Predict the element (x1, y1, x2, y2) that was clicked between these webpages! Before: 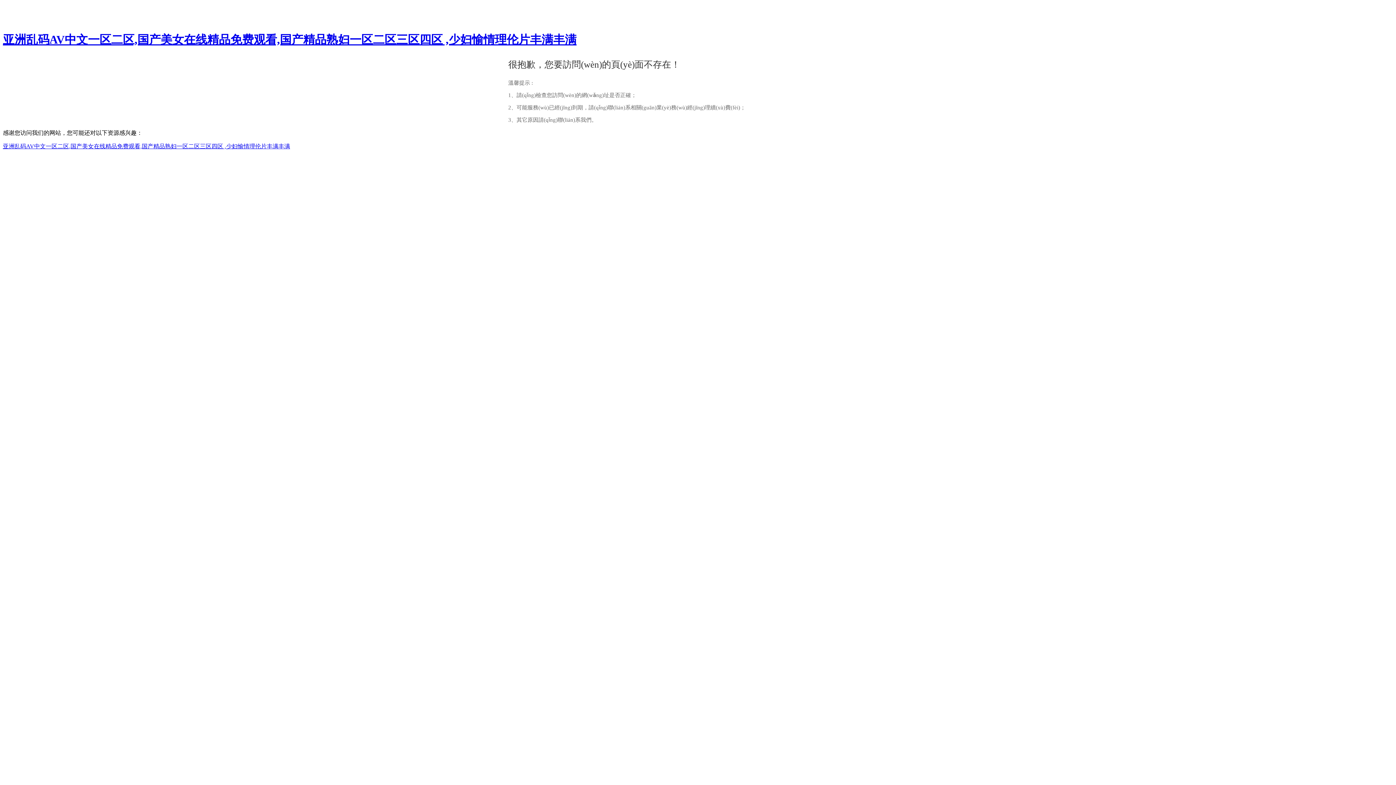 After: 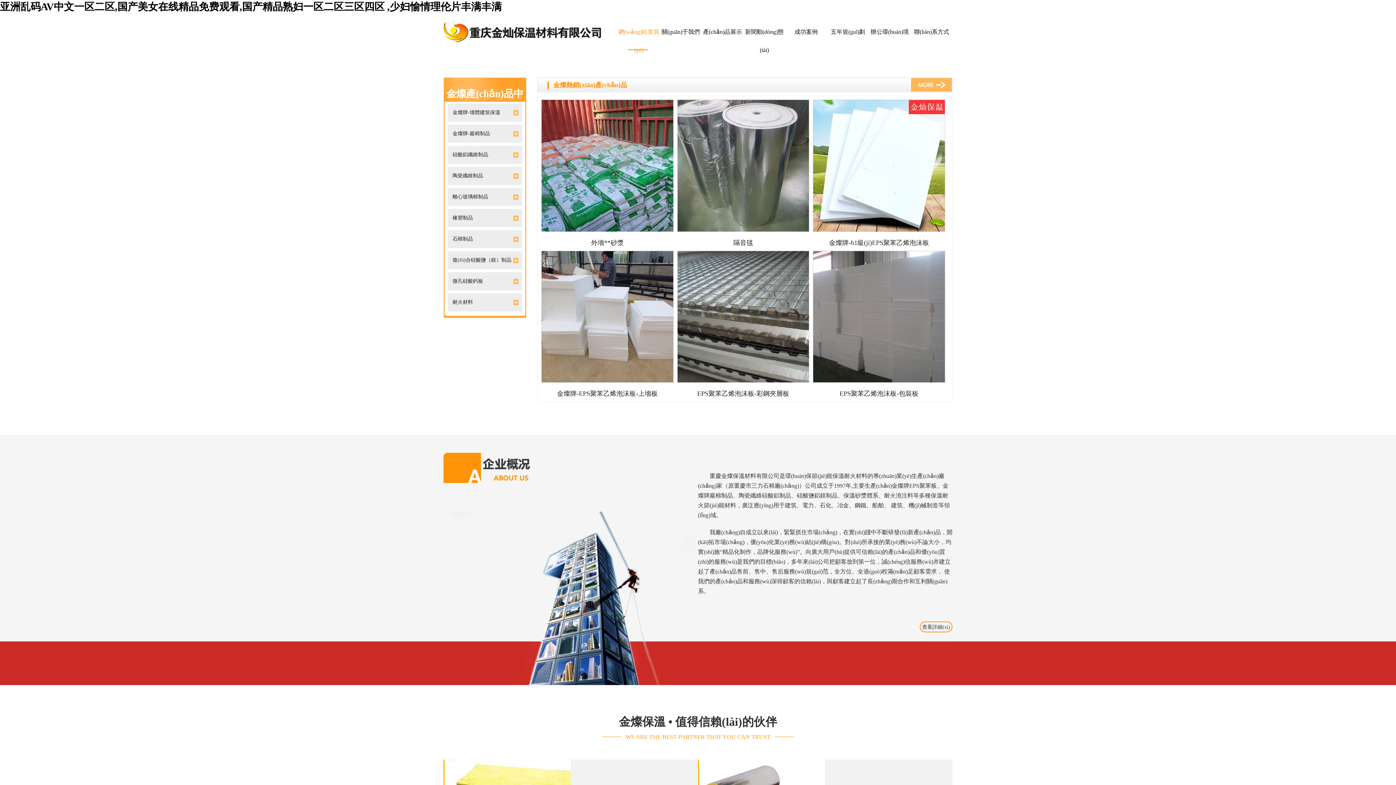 Action: label: 亚洲乱码AV中文一区二区,国产美女在线精品免费观看,国产精品熟妇一区二区三区四区 ,少妇愉情理伦片丰满丰满 bbox: (2, 143, 290, 149)